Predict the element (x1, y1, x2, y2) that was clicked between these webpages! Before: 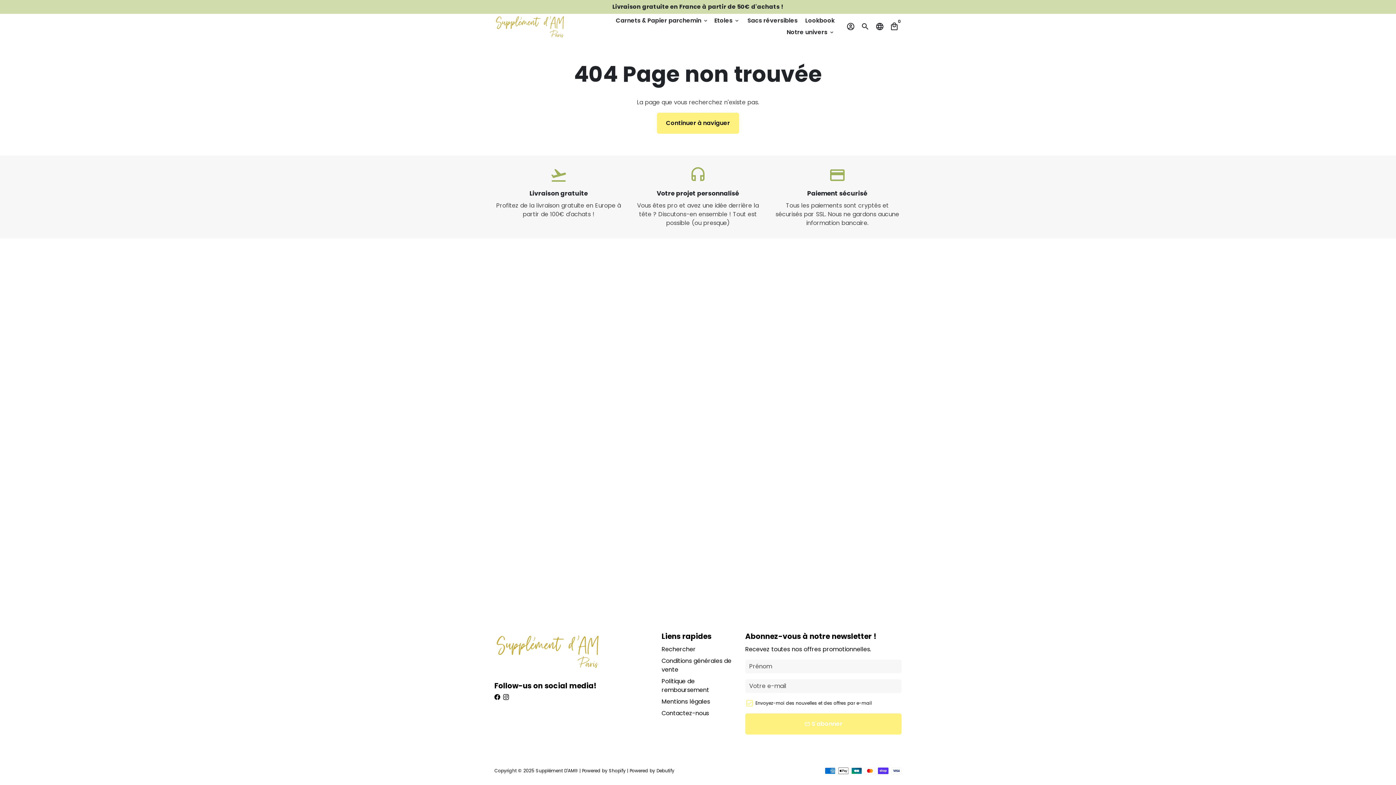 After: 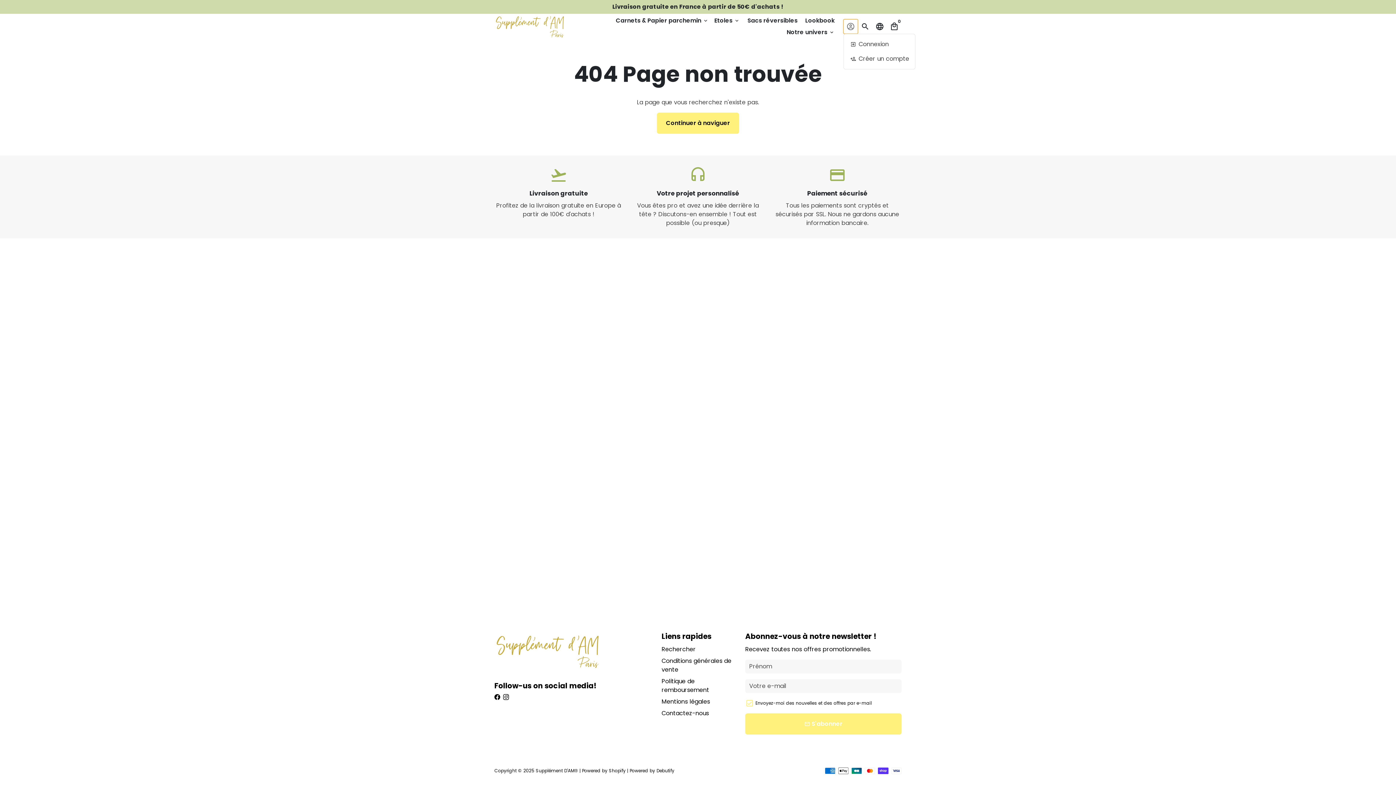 Action: bbox: (843, 19, 858, 33) label: Connexion